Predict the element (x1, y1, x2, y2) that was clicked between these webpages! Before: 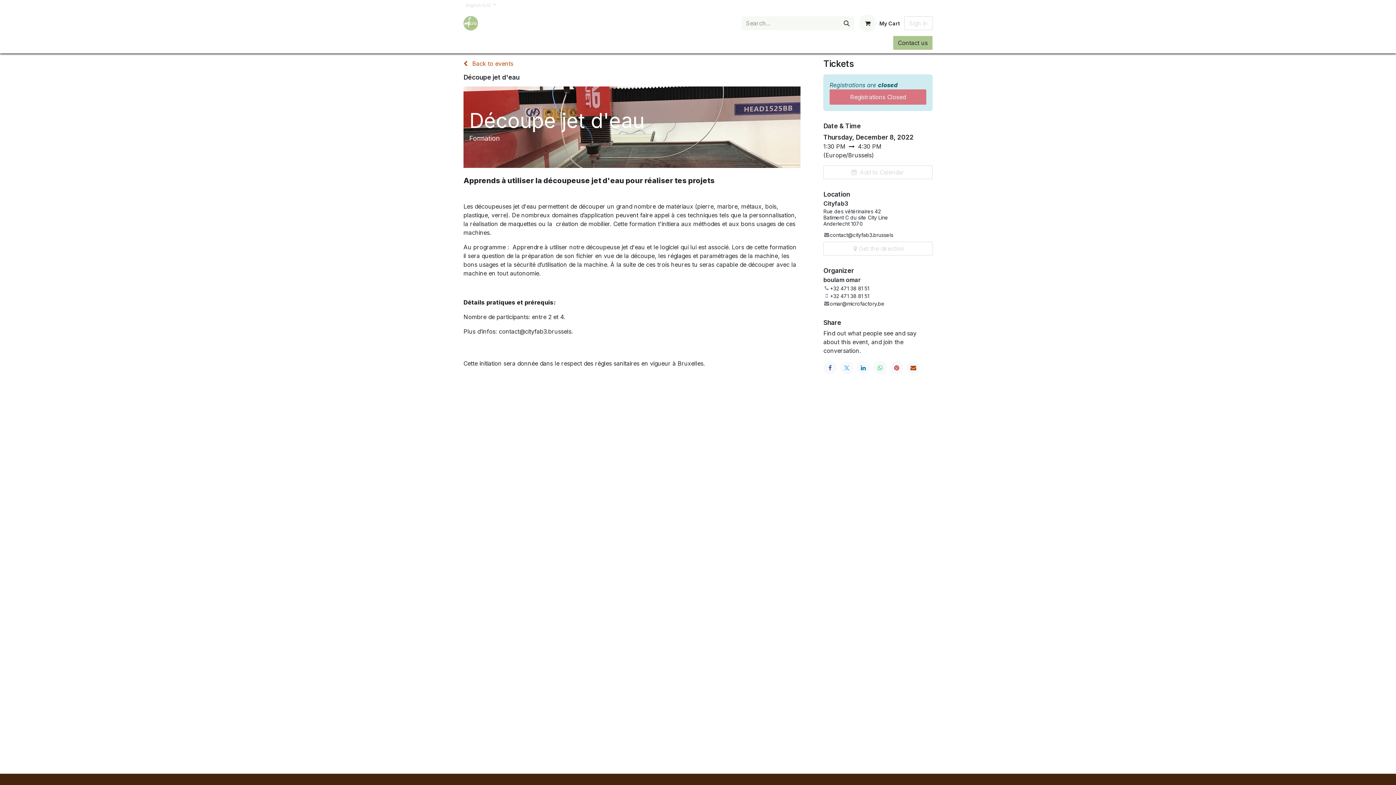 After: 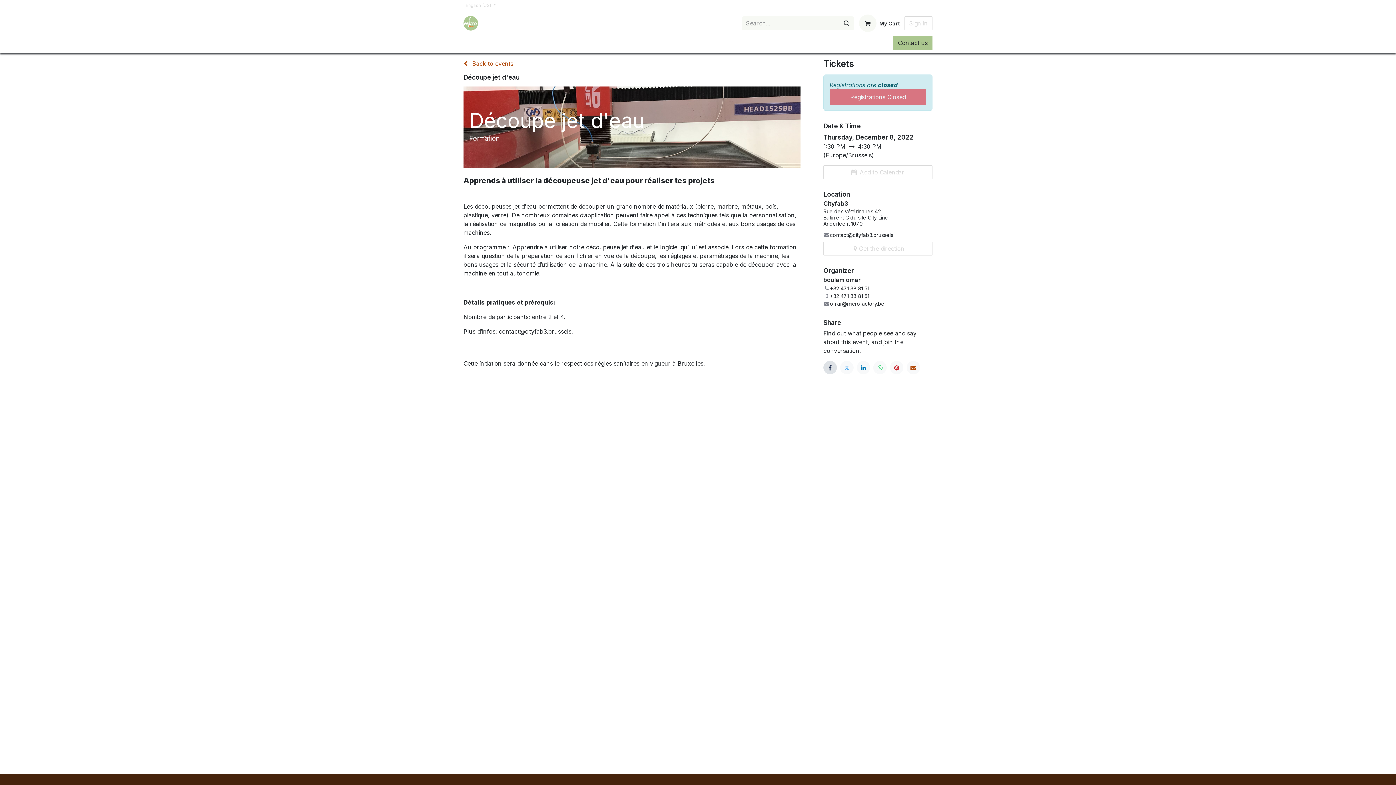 Action: bbox: (823, 361, 837, 374) label: Facebook